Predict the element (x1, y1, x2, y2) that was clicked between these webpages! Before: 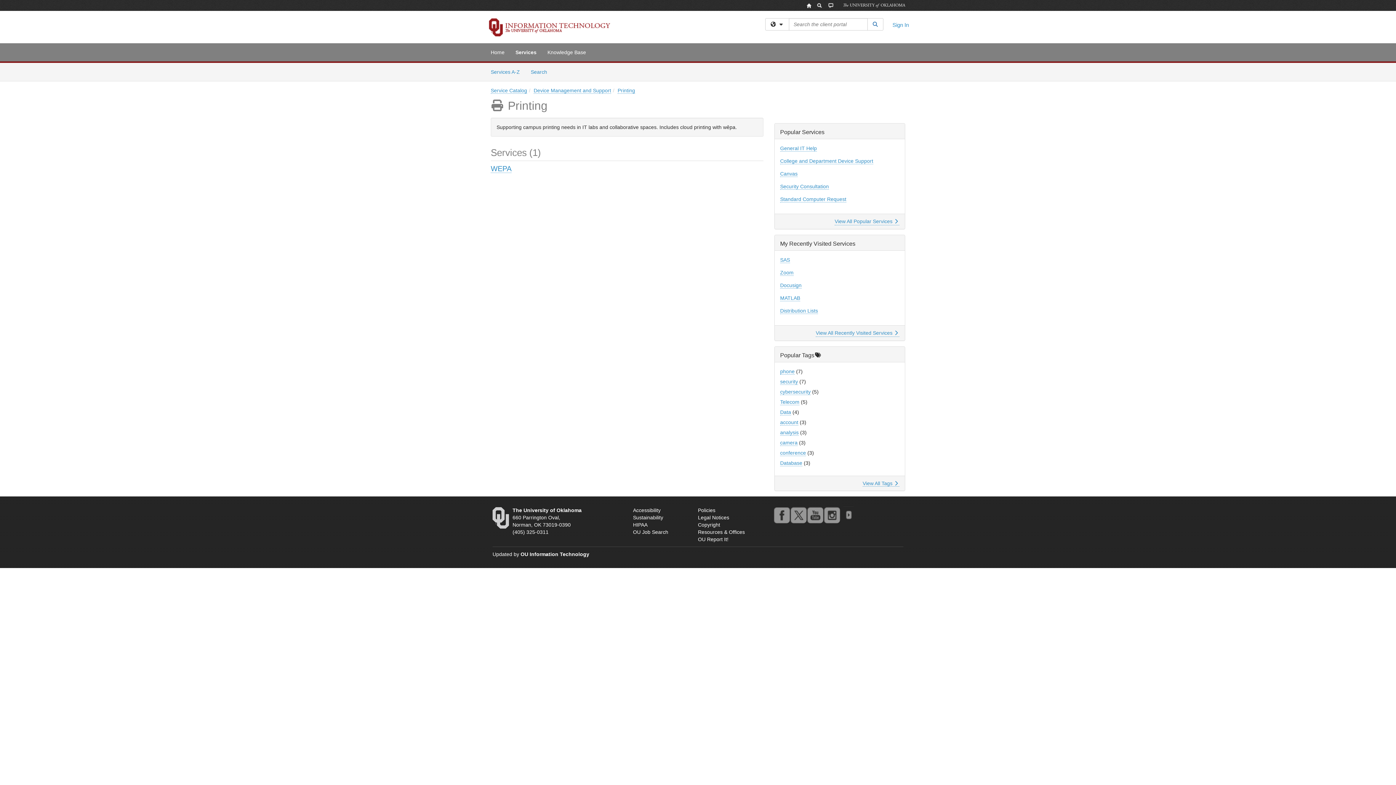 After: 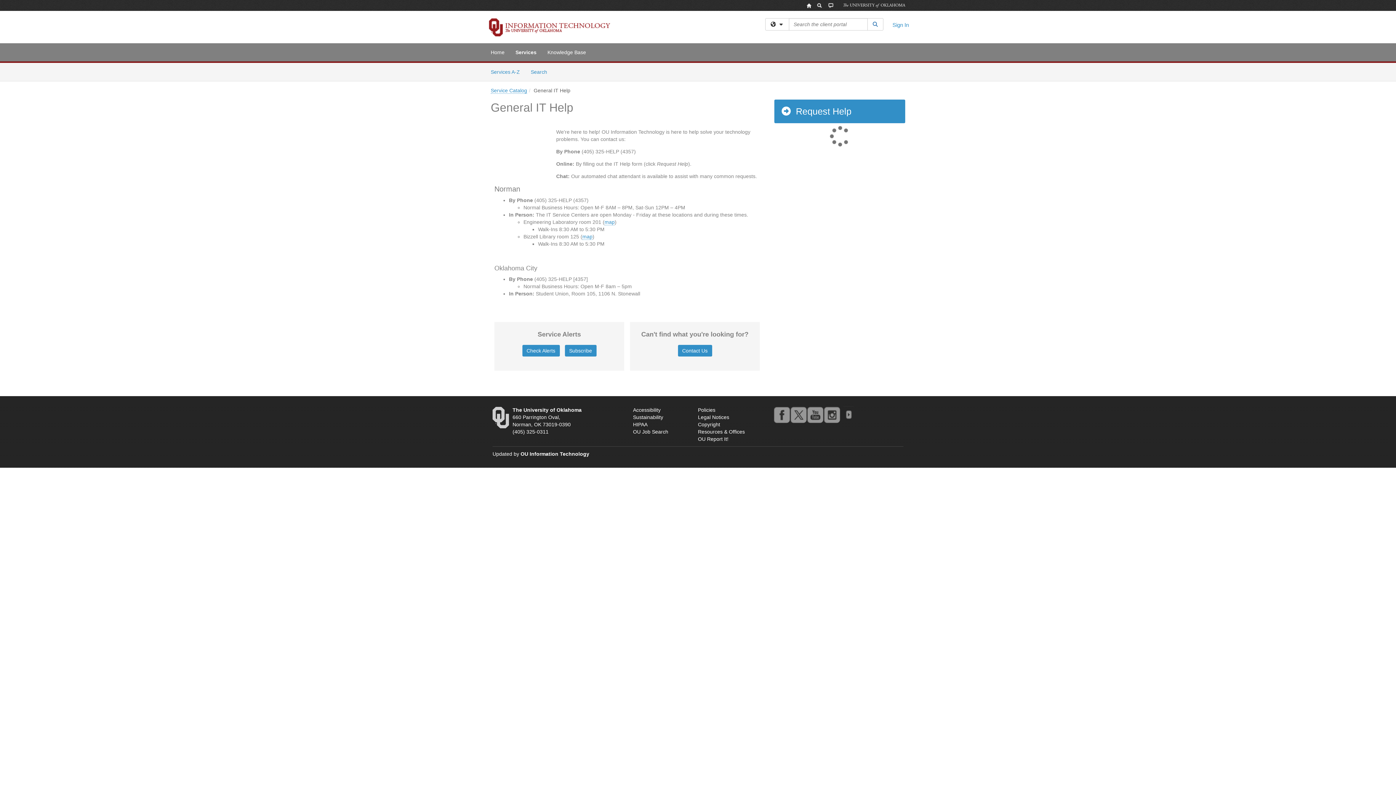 Action: label: General IT Help bbox: (780, 145, 817, 151)